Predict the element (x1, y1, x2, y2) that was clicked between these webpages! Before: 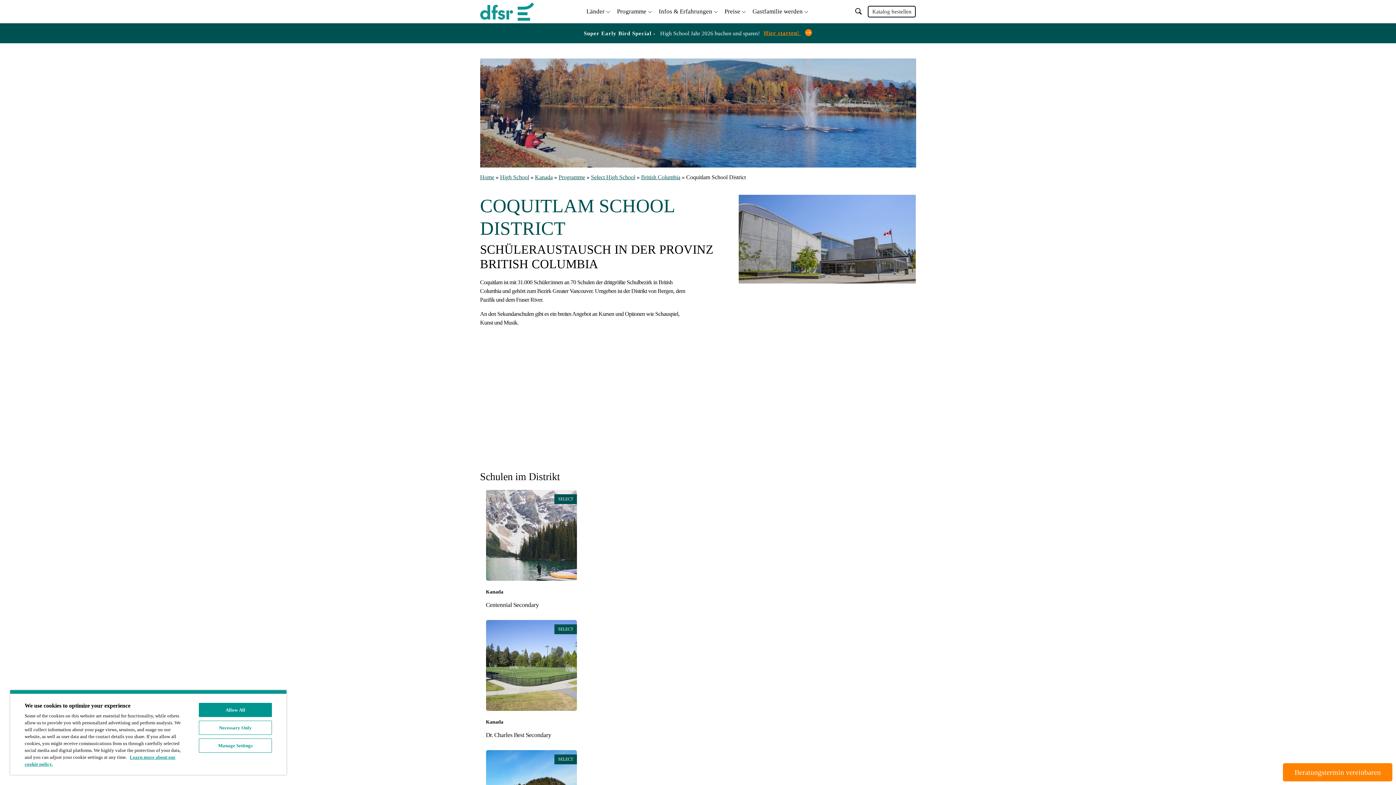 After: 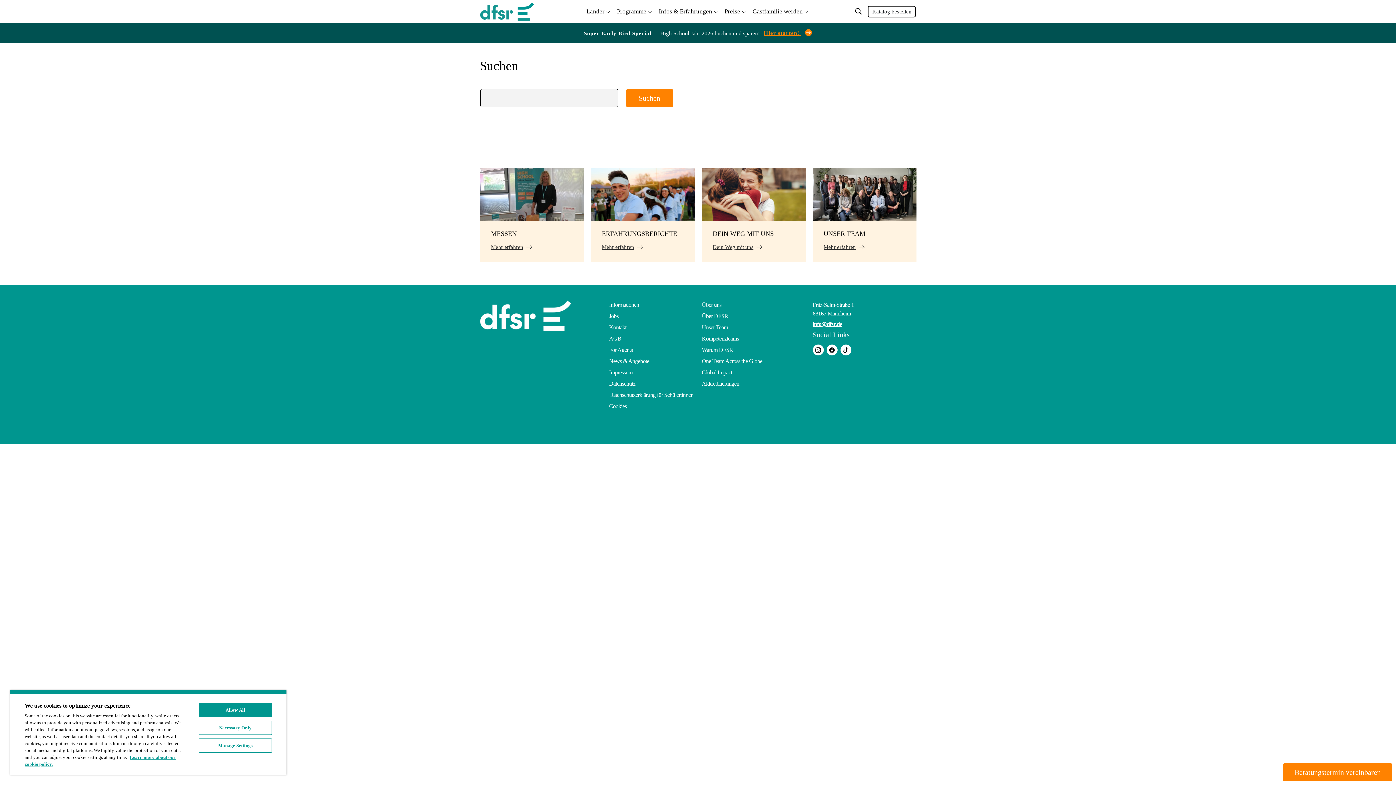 Action: bbox: (855, 8, 861, 15)